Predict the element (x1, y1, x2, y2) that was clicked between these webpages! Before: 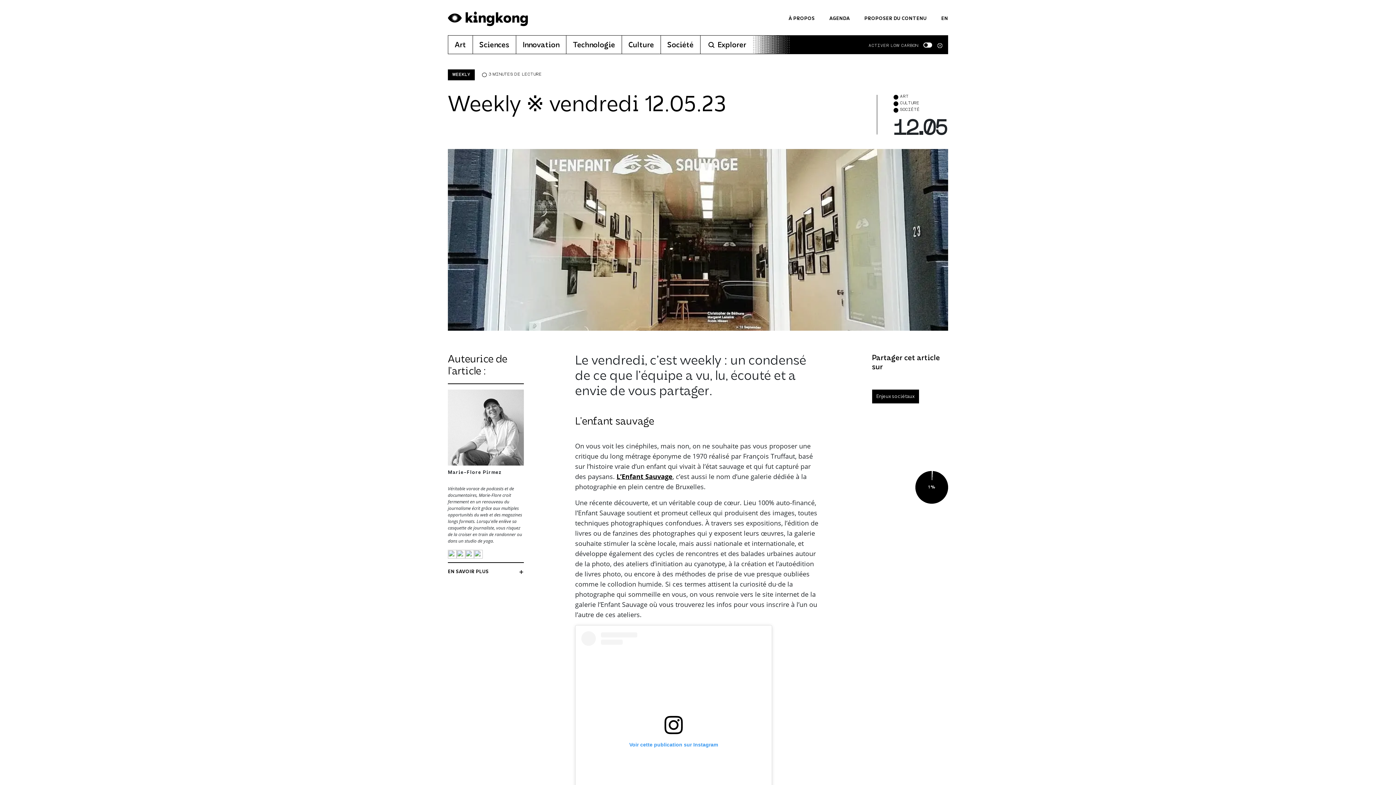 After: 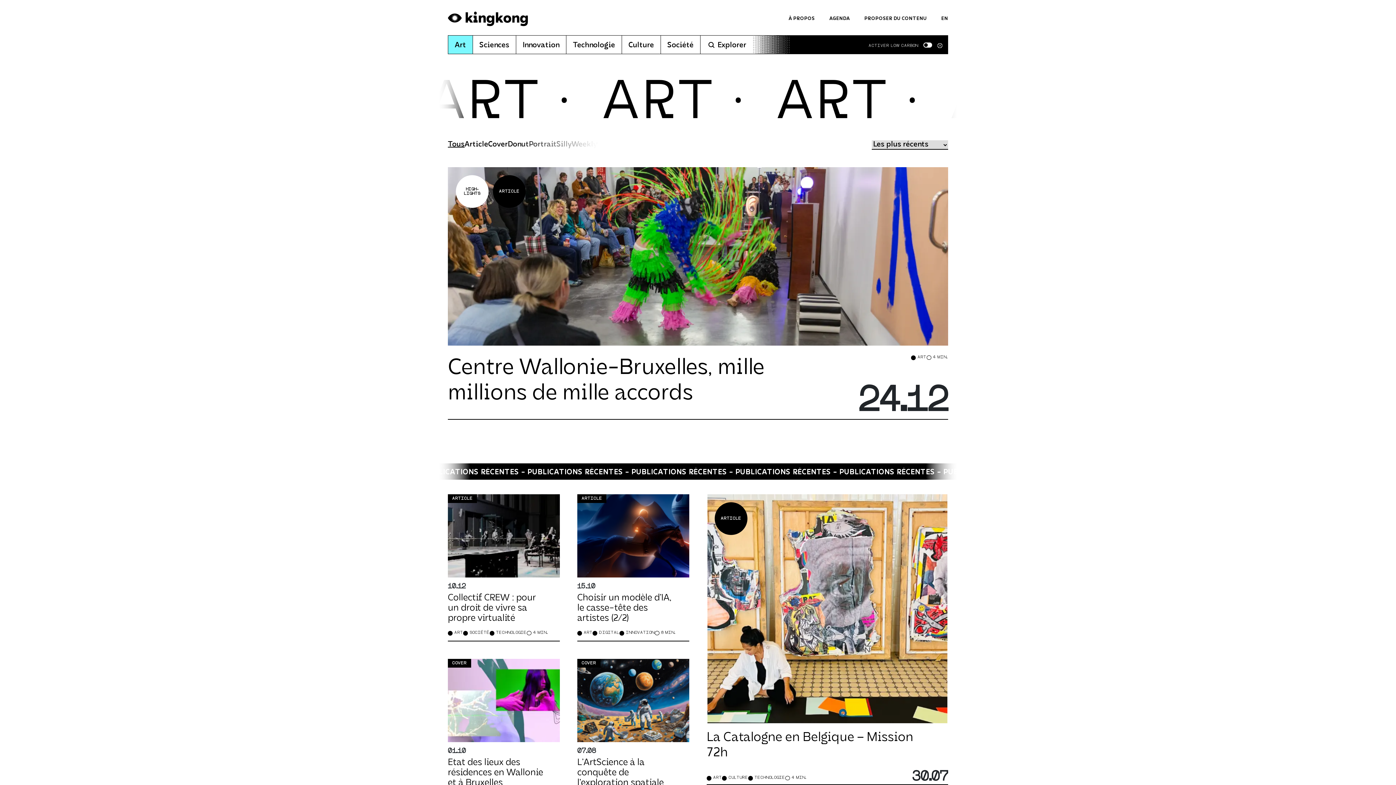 Action: label: ART bbox: (893, 94, 920, 99)